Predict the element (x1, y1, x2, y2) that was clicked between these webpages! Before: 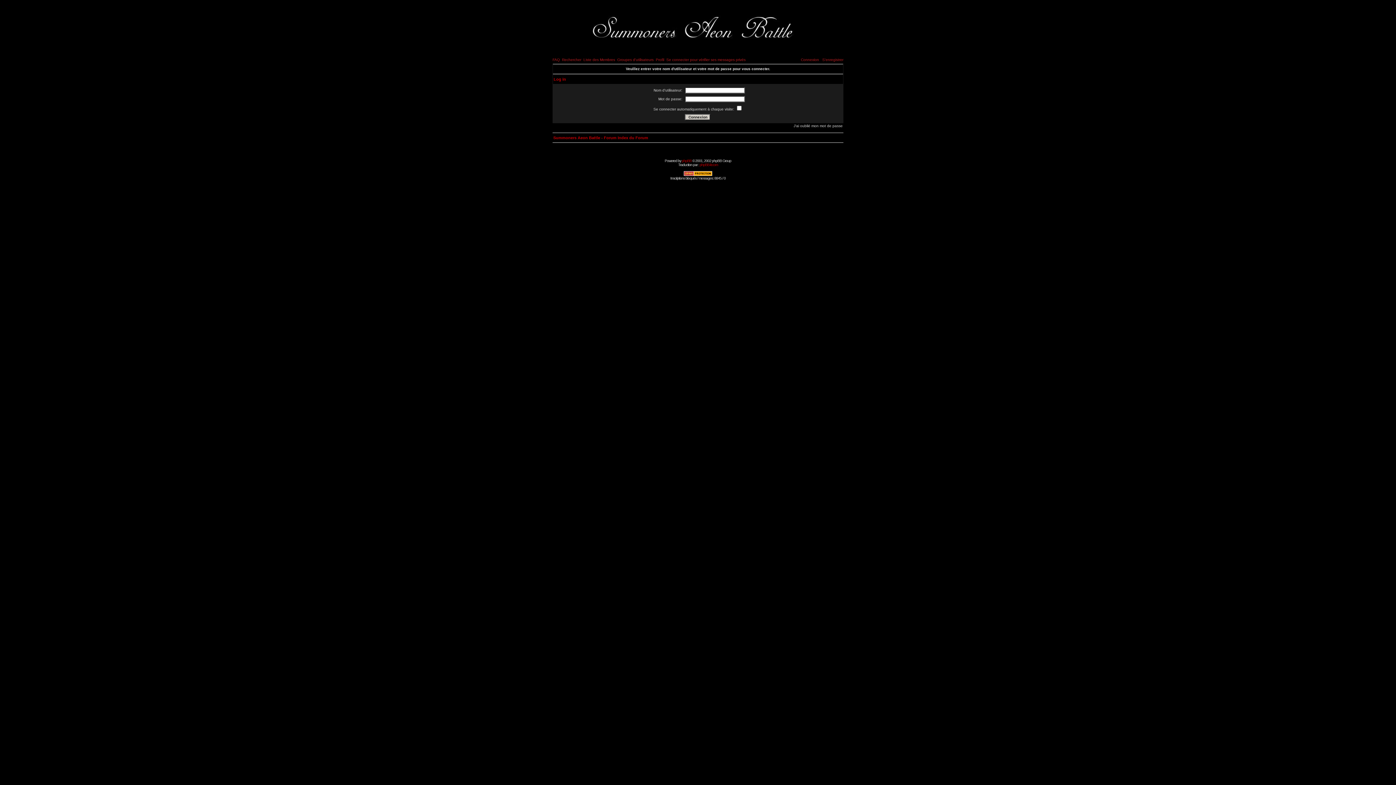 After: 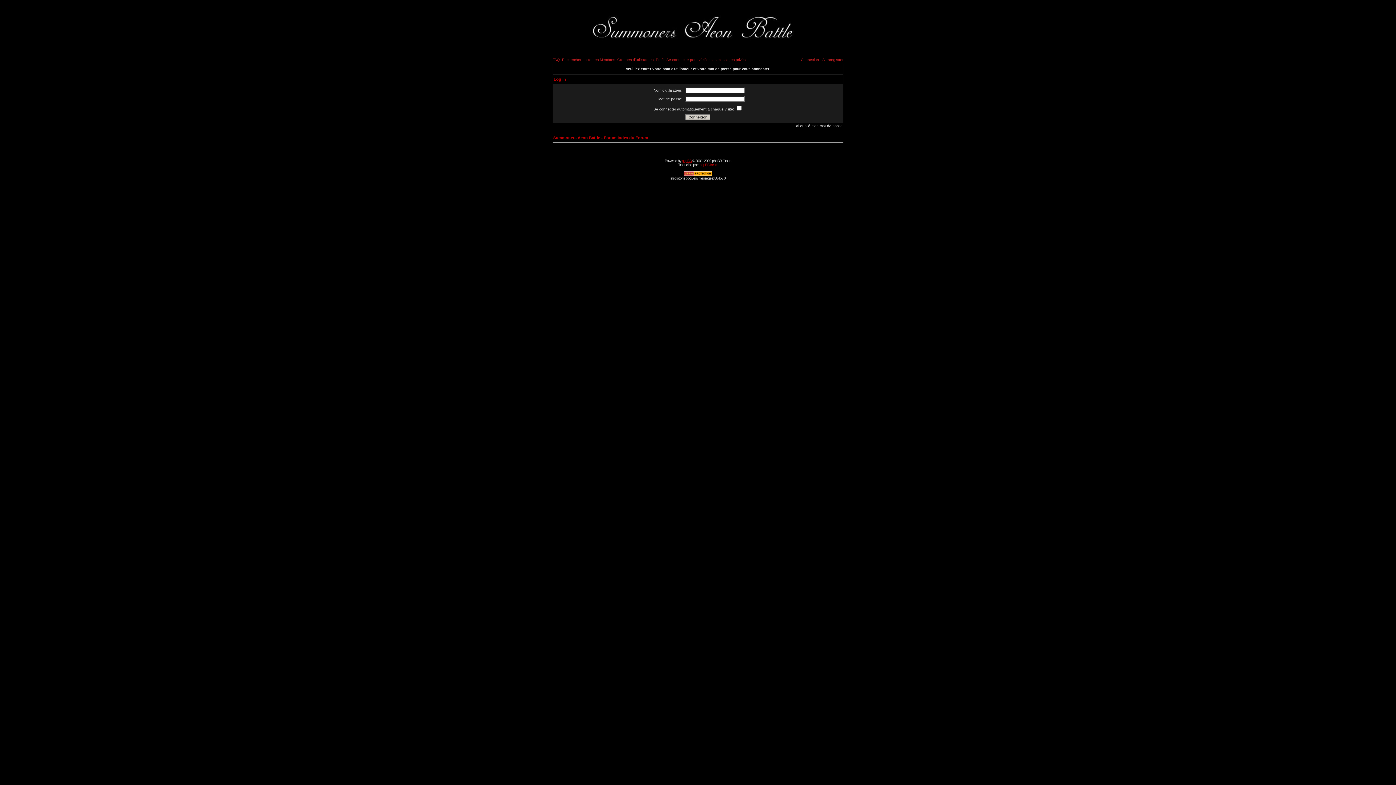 Action: bbox: (682, 158, 691, 162) label: phpBB